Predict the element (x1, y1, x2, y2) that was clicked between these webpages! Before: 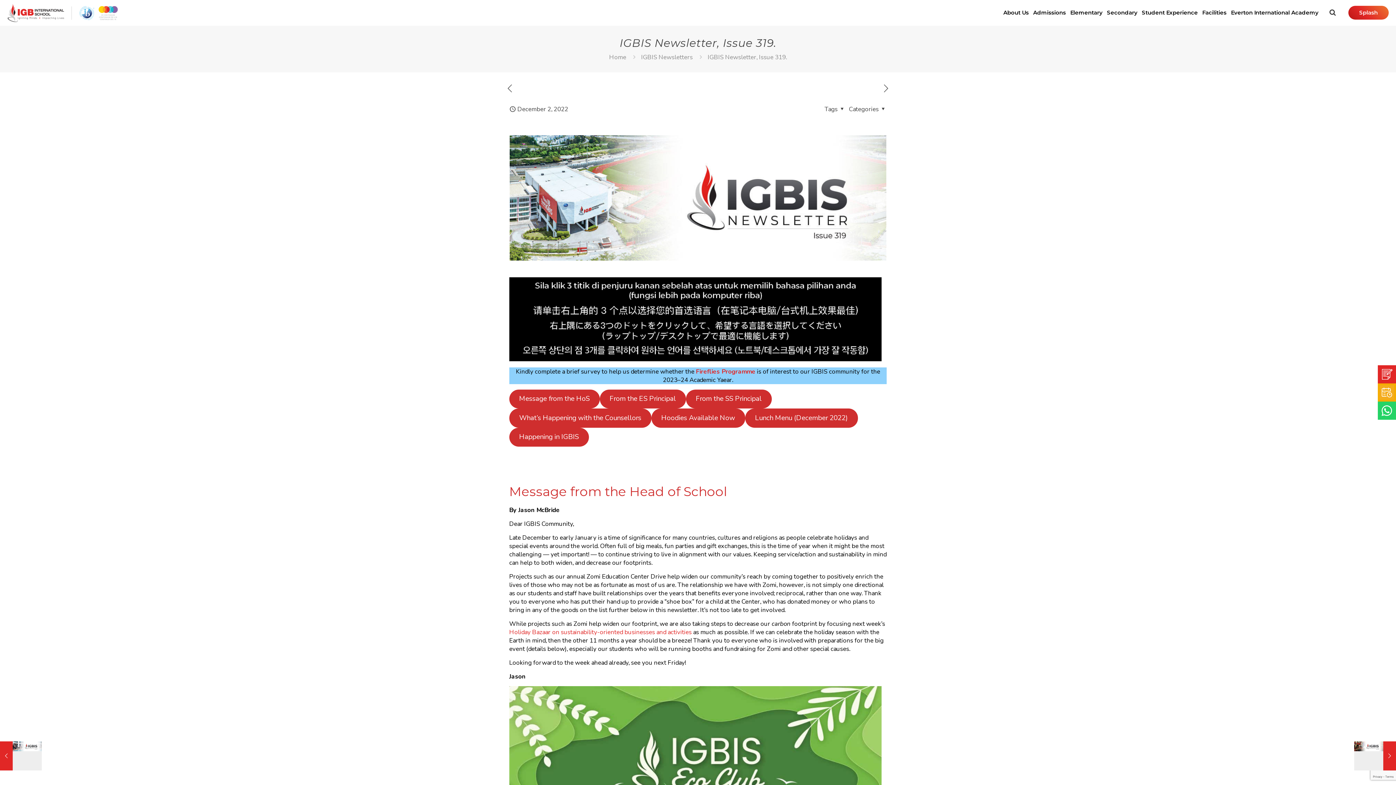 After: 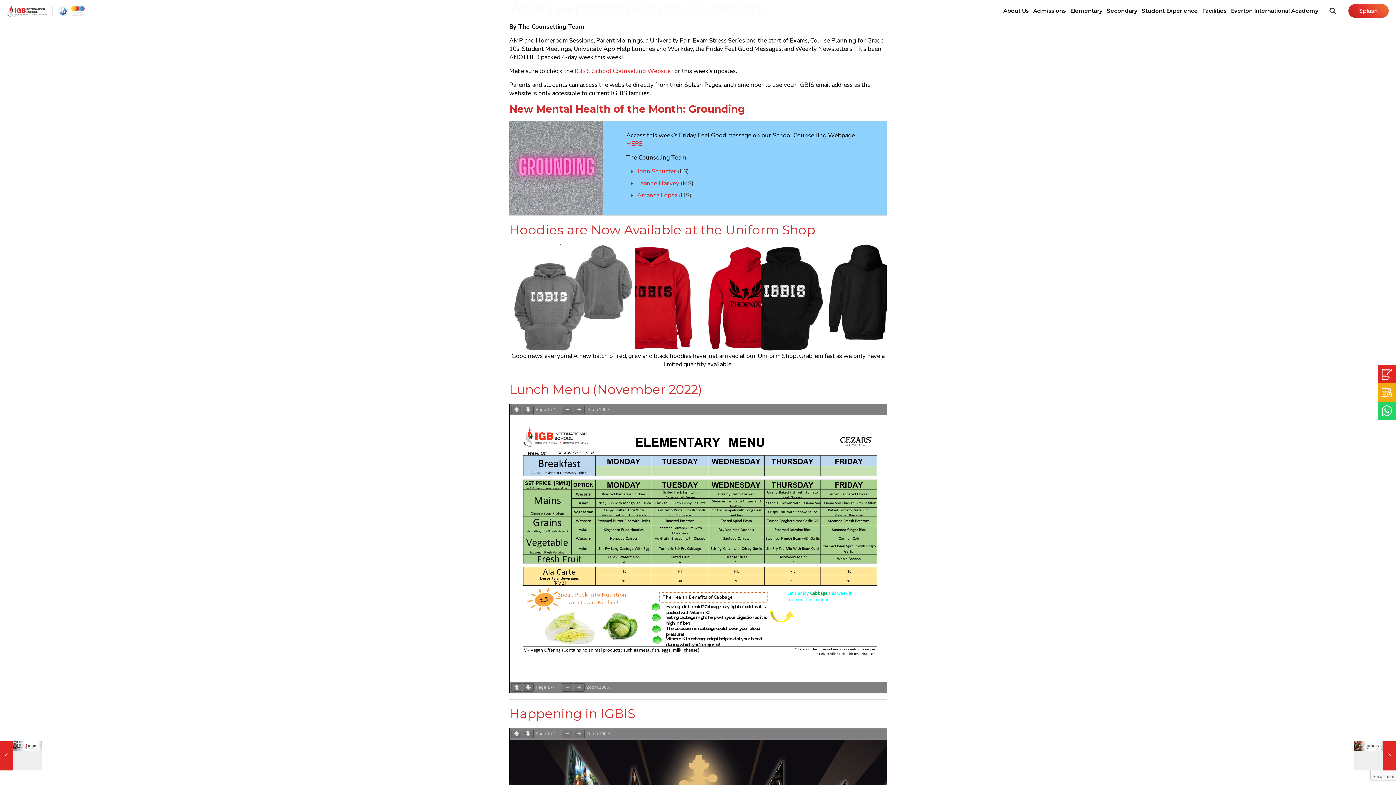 Action: bbox: (509, 408, 651, 427) label: What’s Happening with the Counsellors